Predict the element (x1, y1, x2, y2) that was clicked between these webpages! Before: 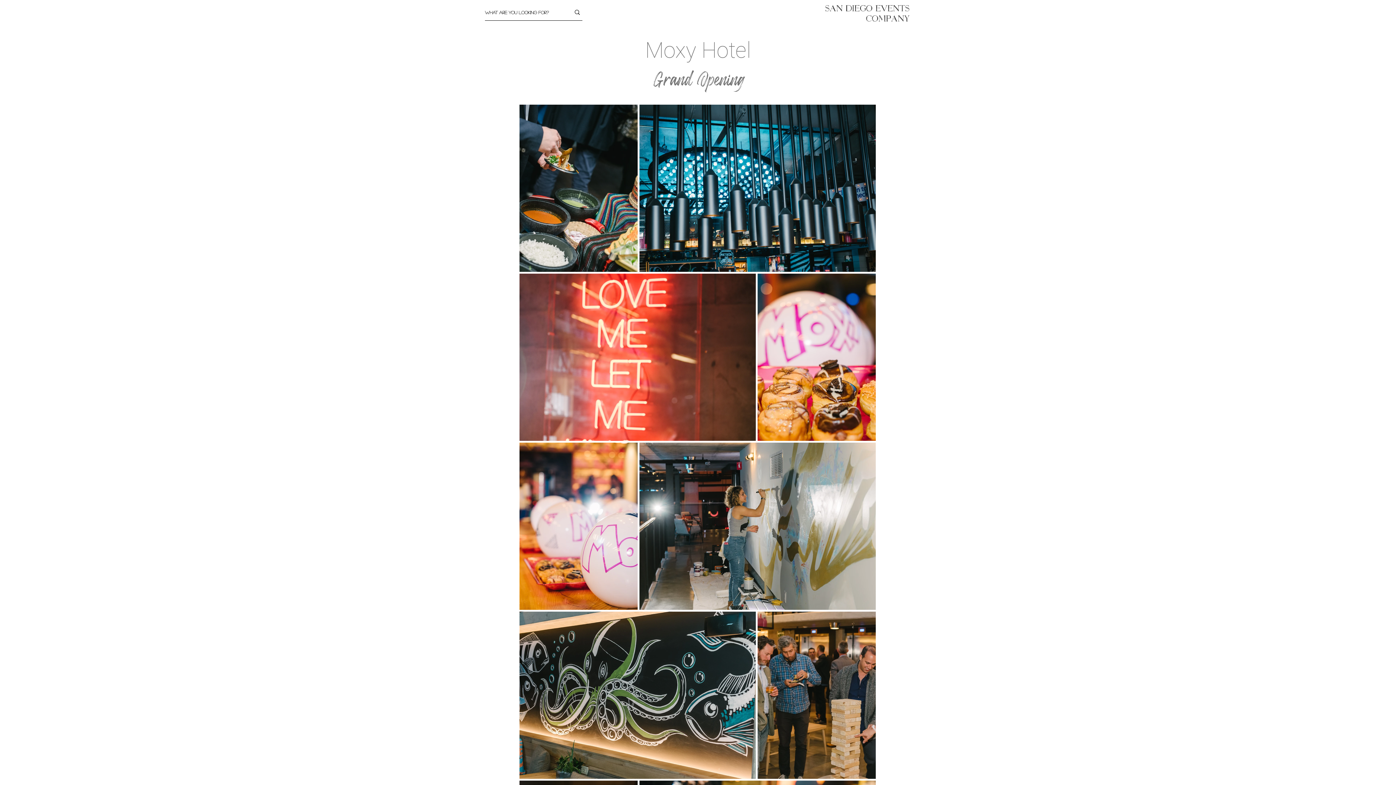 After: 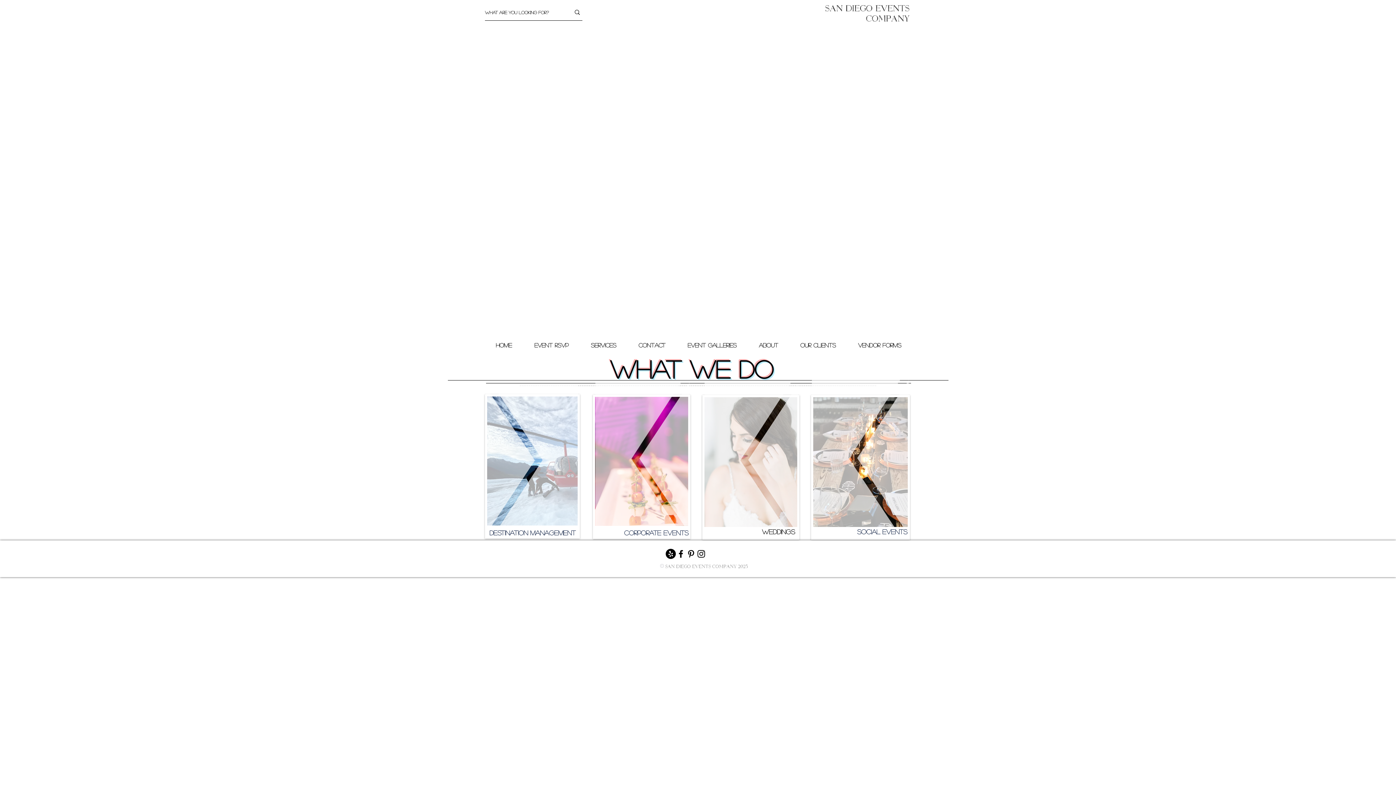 Action: label: COMPANY bbox: (866, 14, 909, 23)